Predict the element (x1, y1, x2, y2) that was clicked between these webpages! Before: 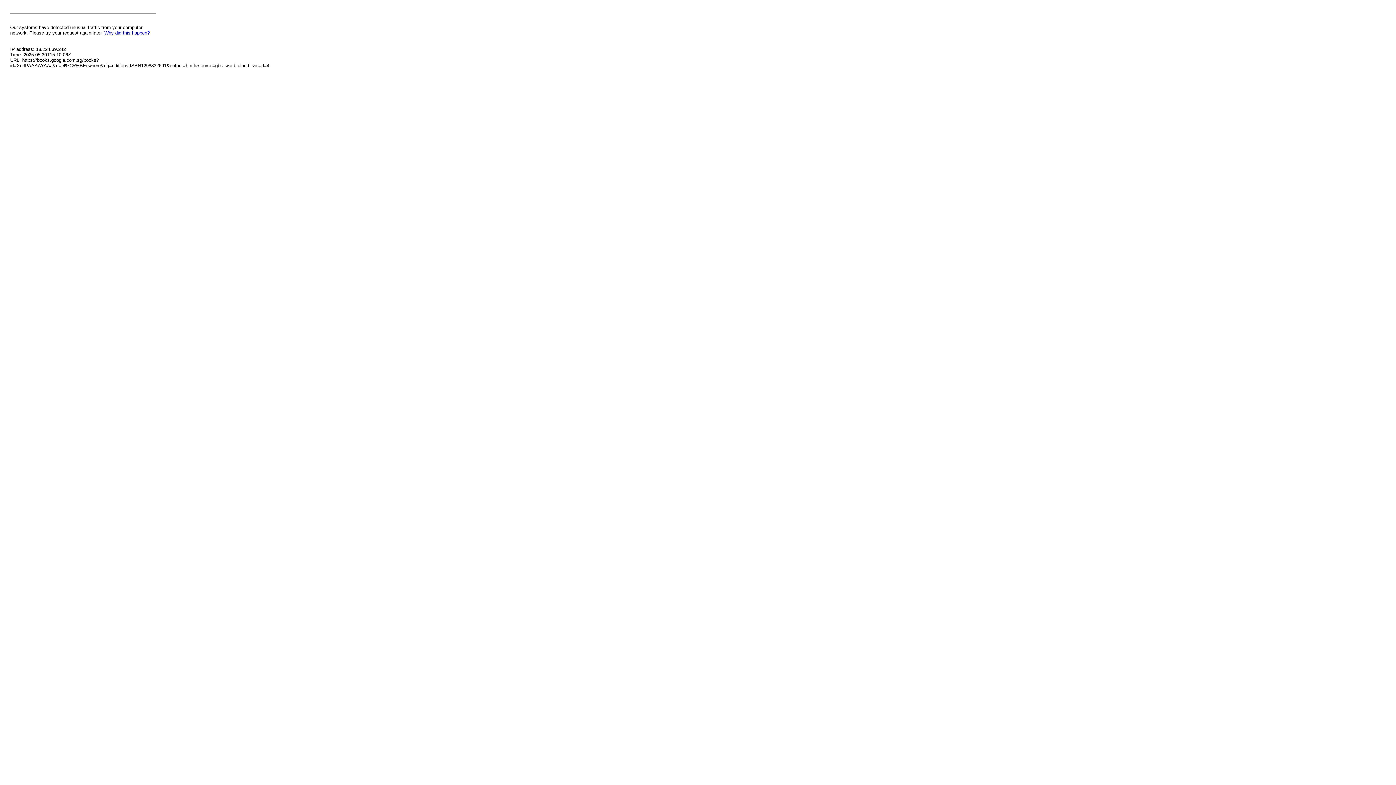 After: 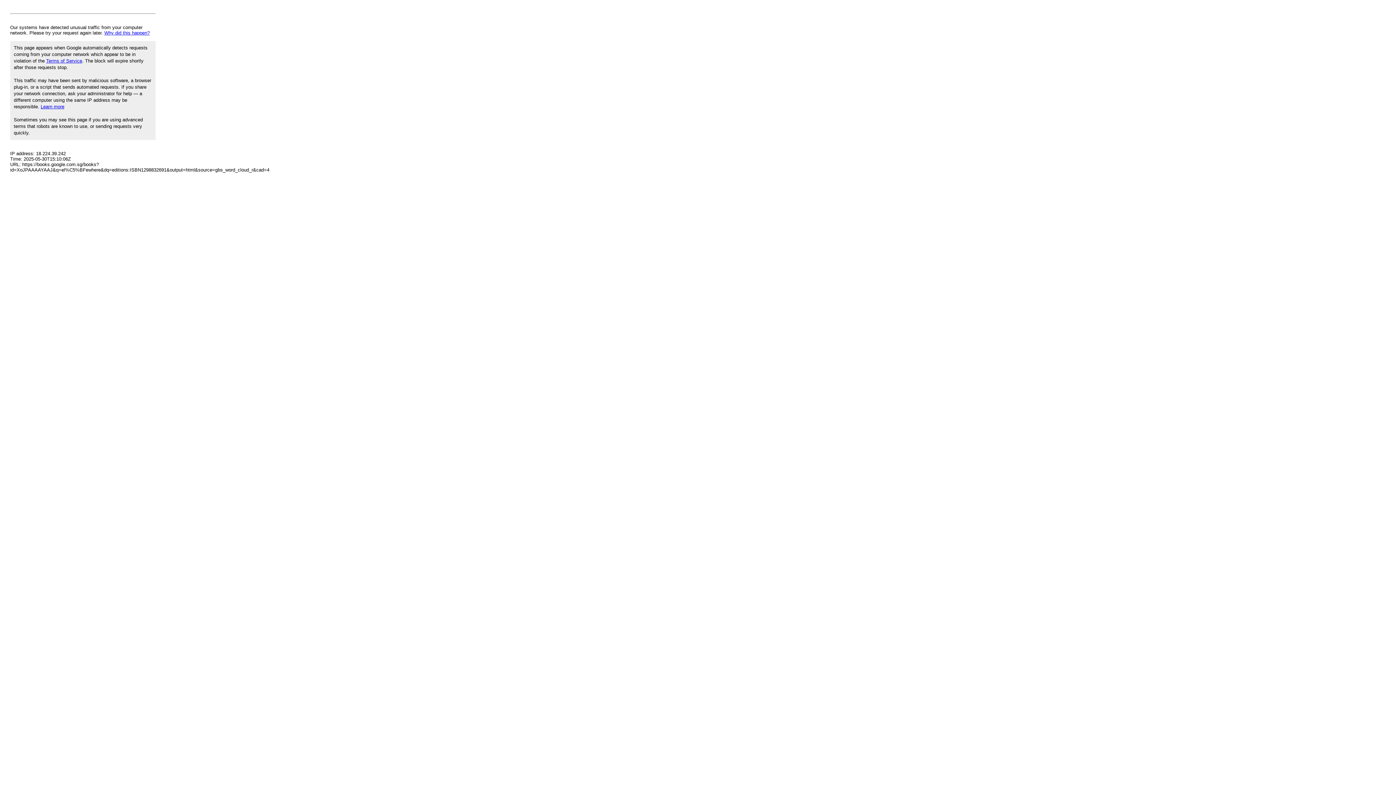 Action: label: Why did this happen? bbox: (104, 30, 149, 35)